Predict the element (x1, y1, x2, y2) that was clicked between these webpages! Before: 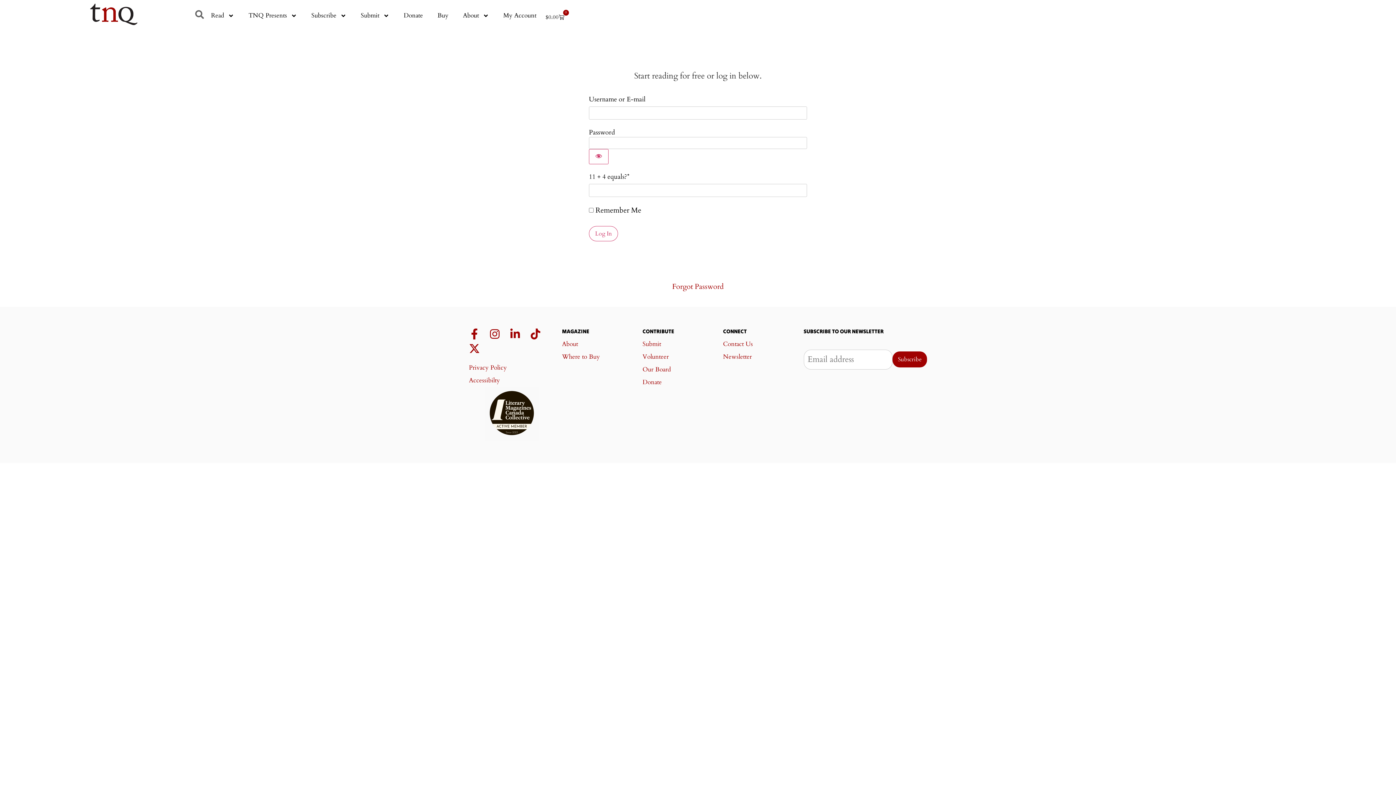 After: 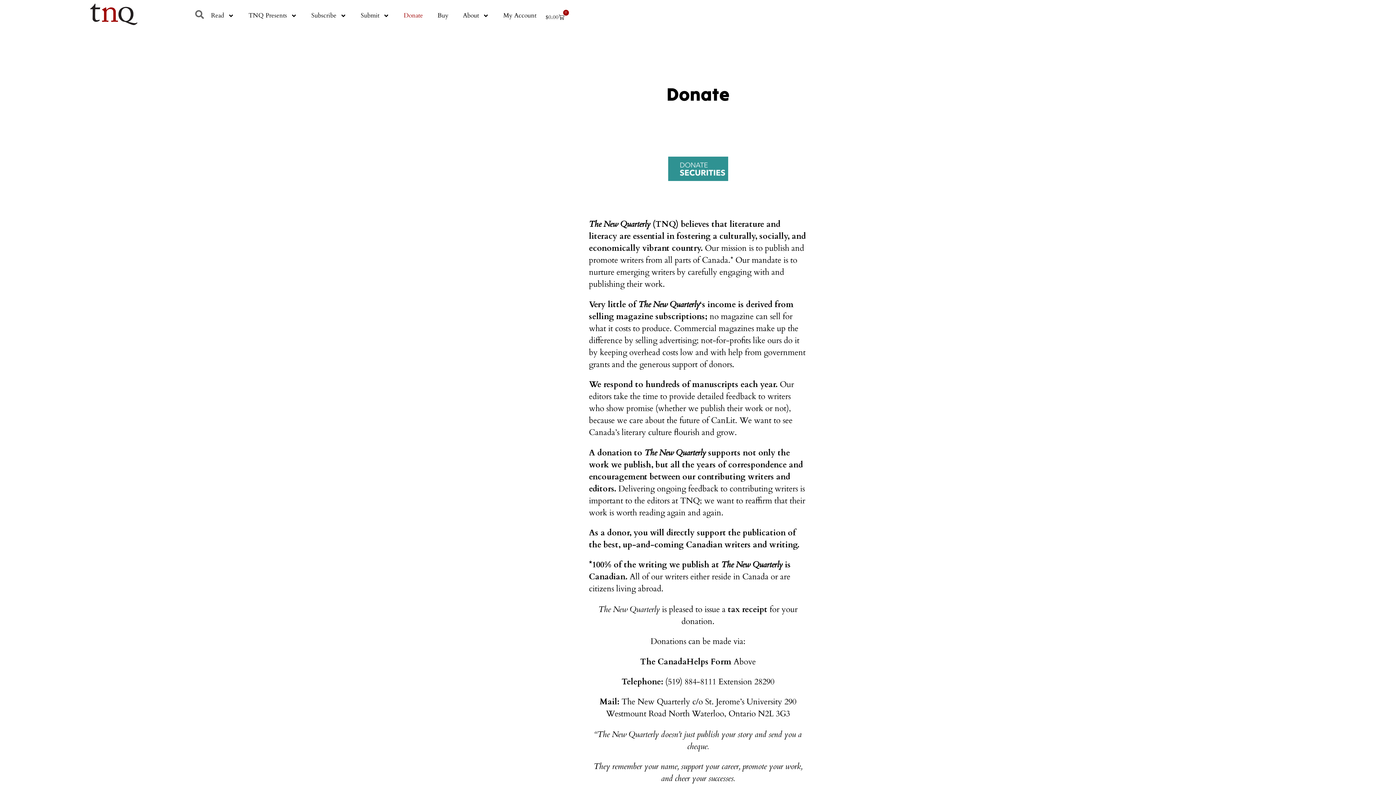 Action: label: Donate bbox: (396, 7, 430, 24)